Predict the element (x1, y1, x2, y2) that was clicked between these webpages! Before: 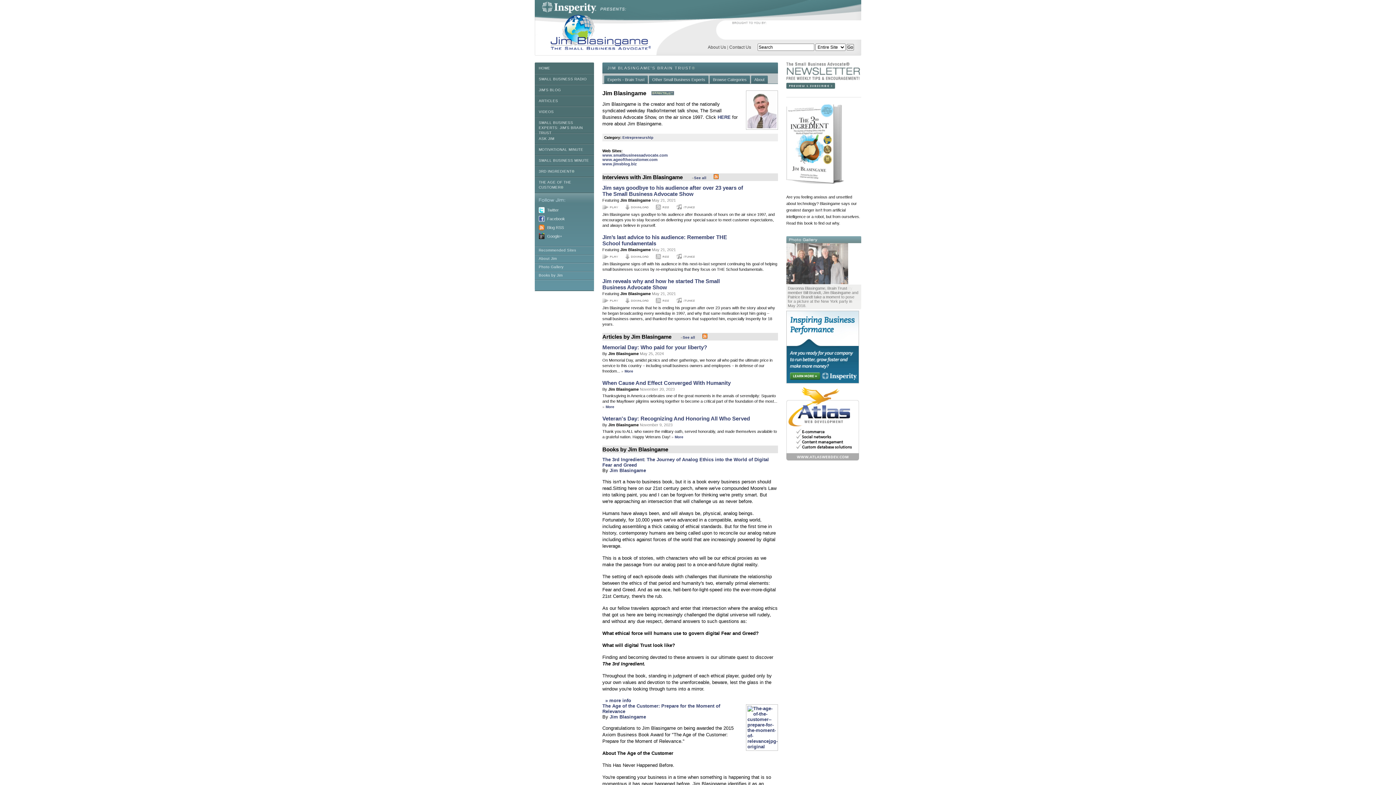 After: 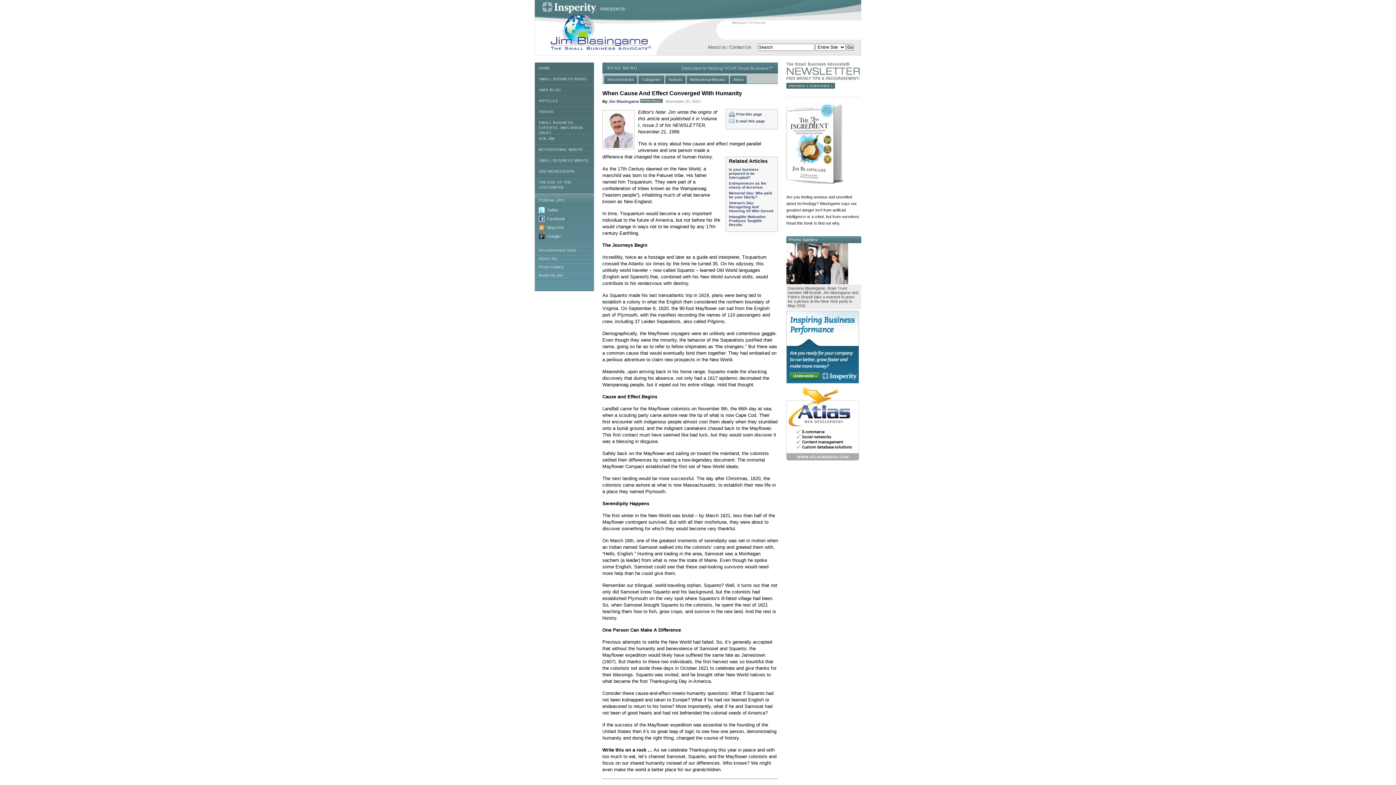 Action: bbox: (602, 380, 730, 386) label: When Cause And Effect Converged With Humanity